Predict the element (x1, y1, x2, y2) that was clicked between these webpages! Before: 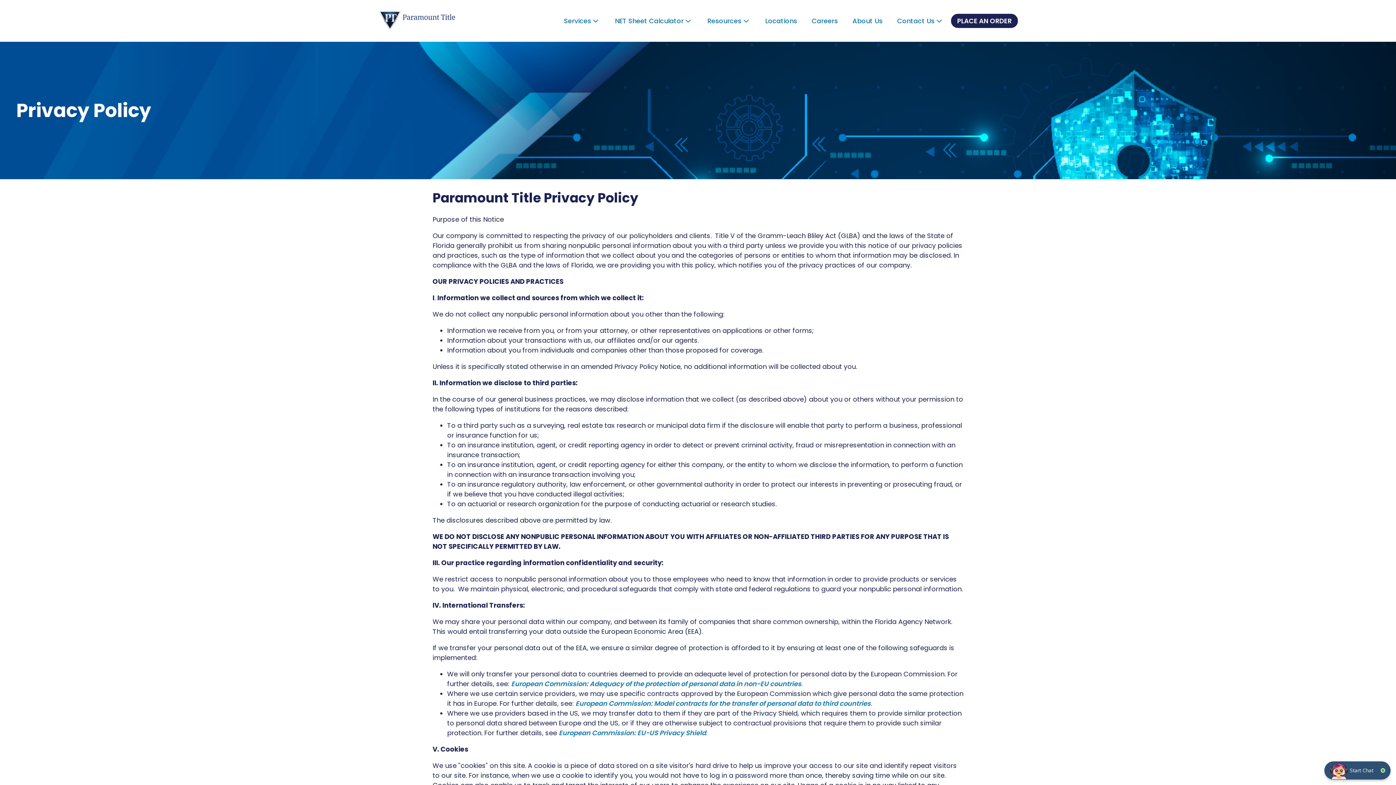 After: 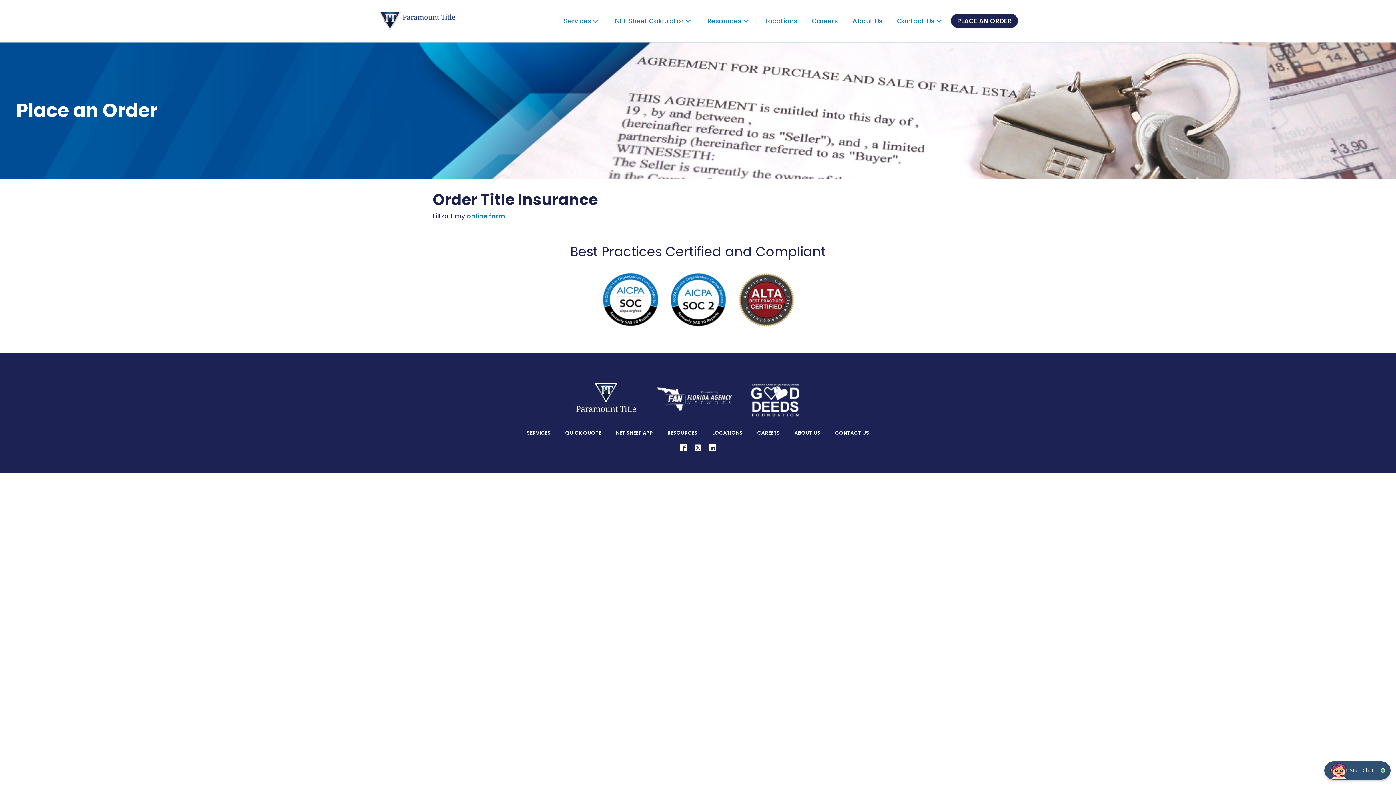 Action: label: PLACE AN ORDER bbox: (951, 13, 1018, 28)